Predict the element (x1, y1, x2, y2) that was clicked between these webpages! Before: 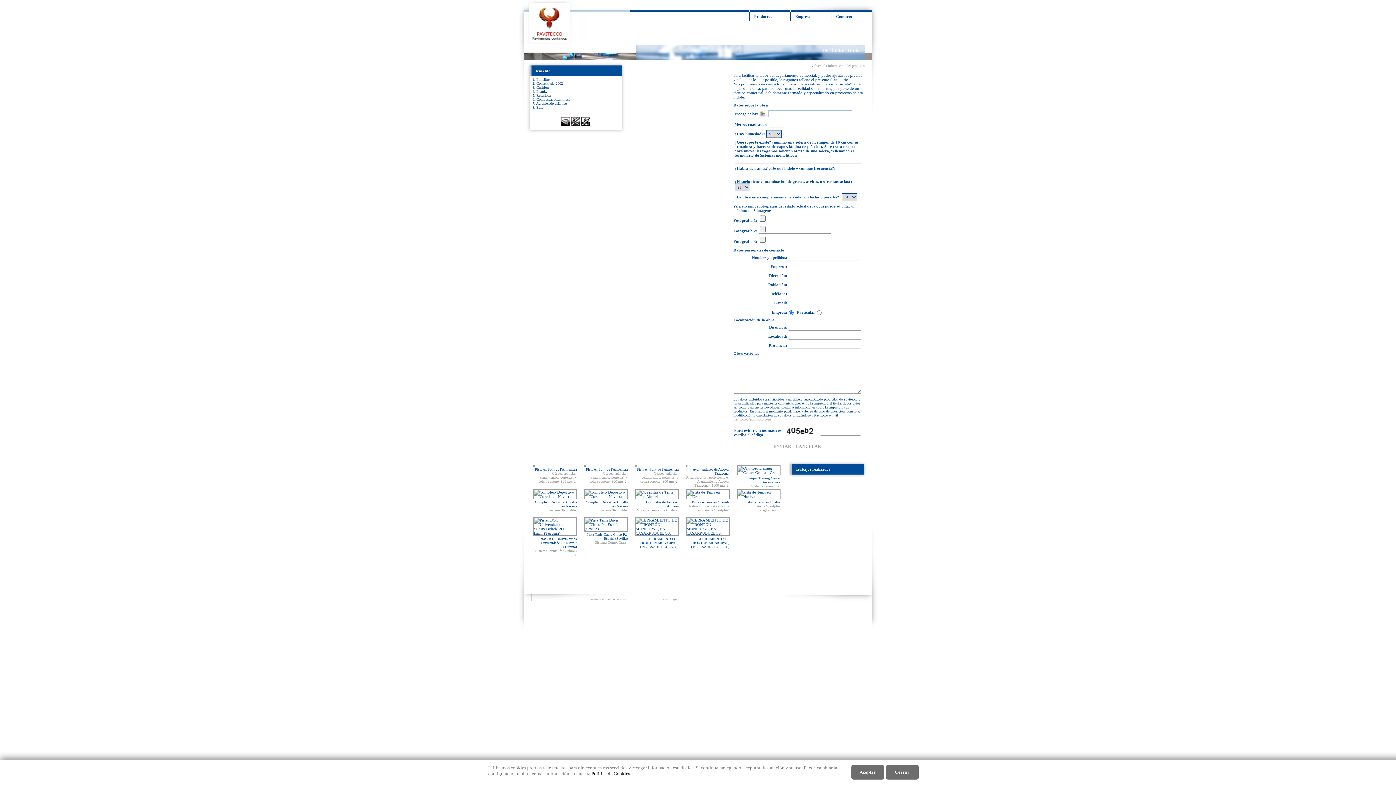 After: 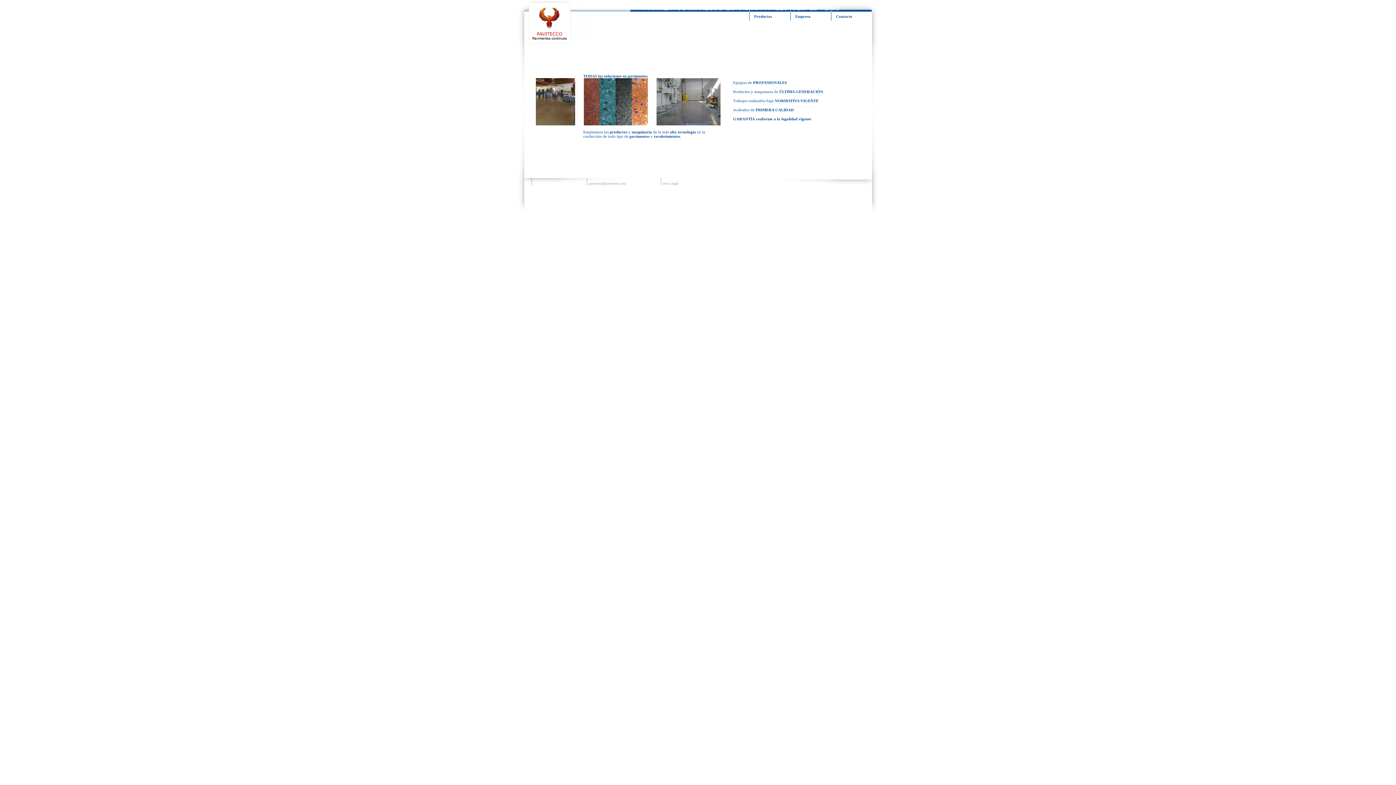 Action: bbox: (886, 765, 918, 780) label: Cerrar